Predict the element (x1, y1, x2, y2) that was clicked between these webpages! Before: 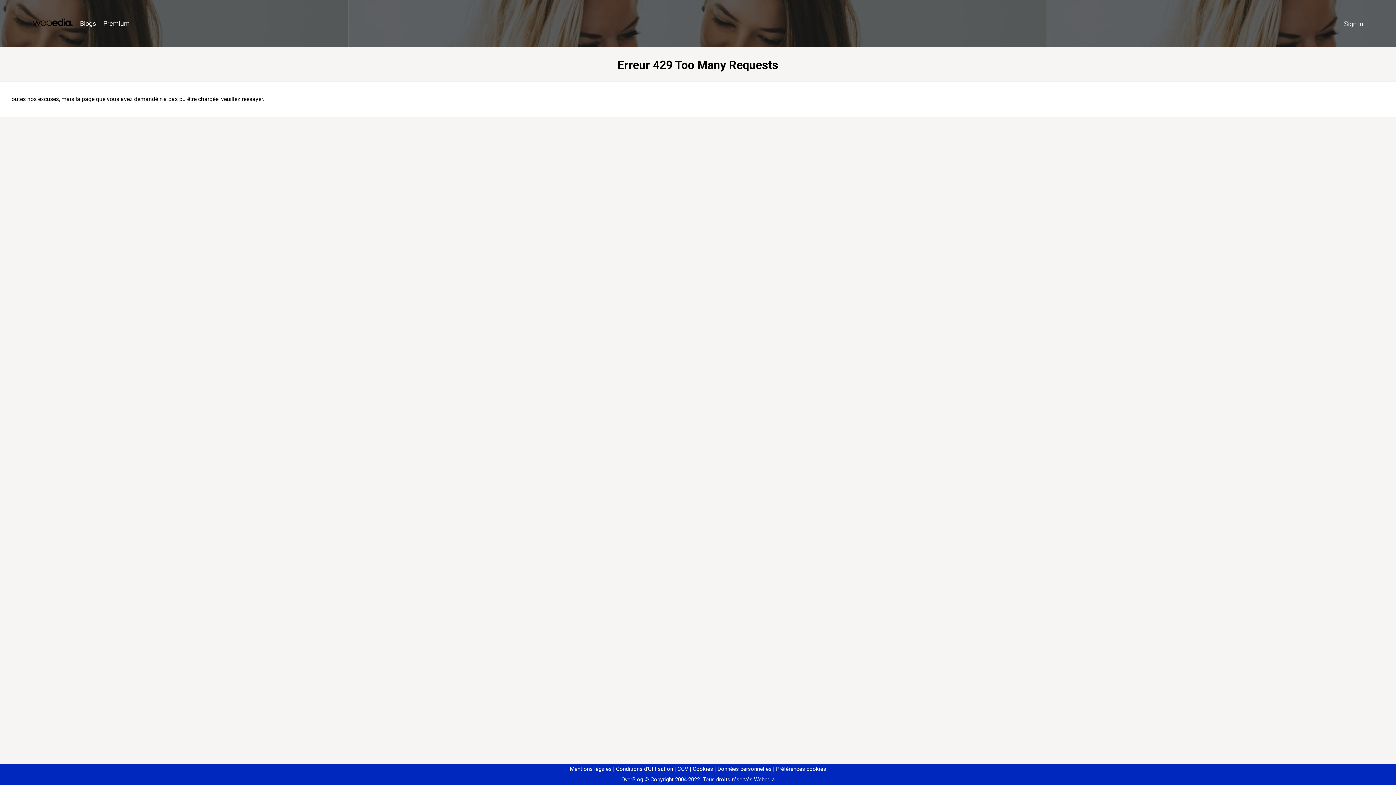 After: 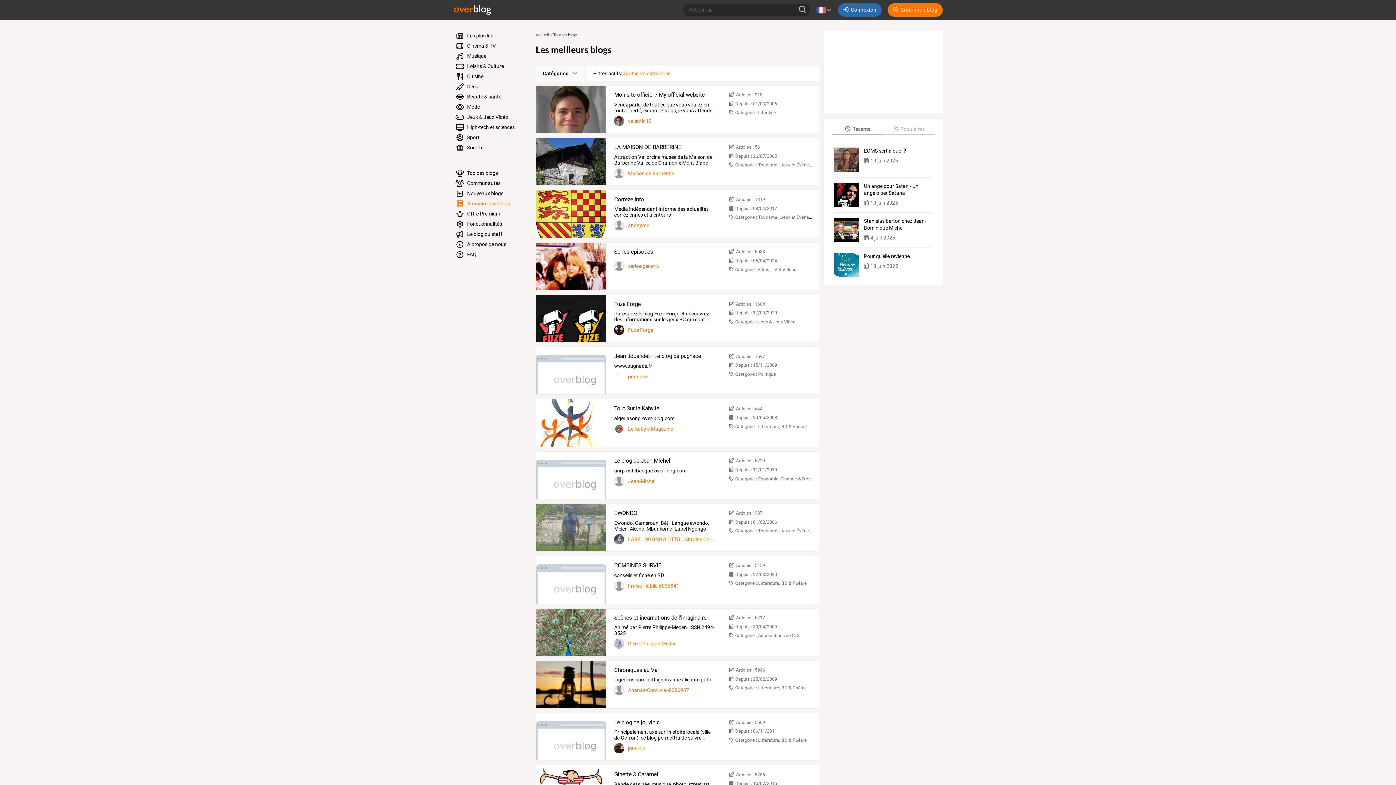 Action: label: Blogs bbox: (76, 16, 99, 31)